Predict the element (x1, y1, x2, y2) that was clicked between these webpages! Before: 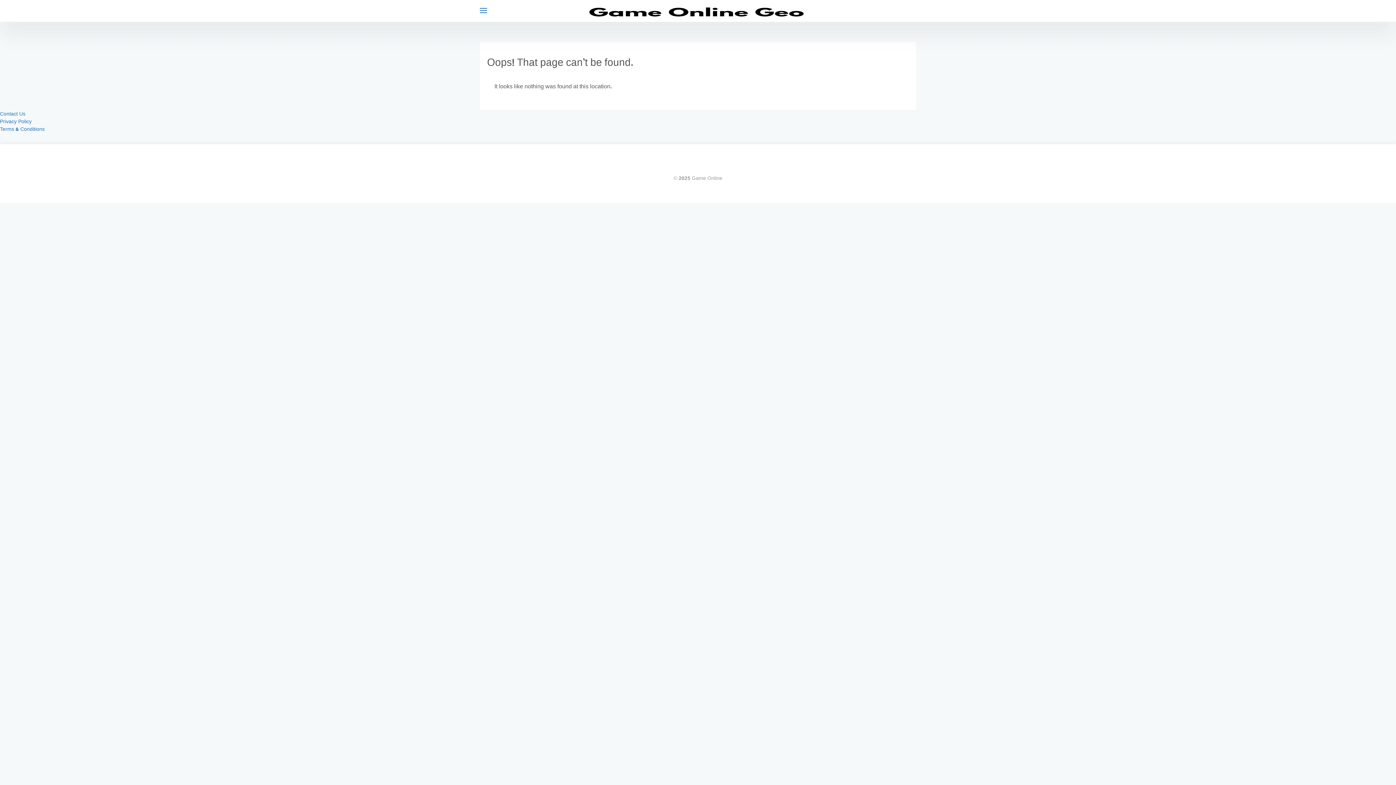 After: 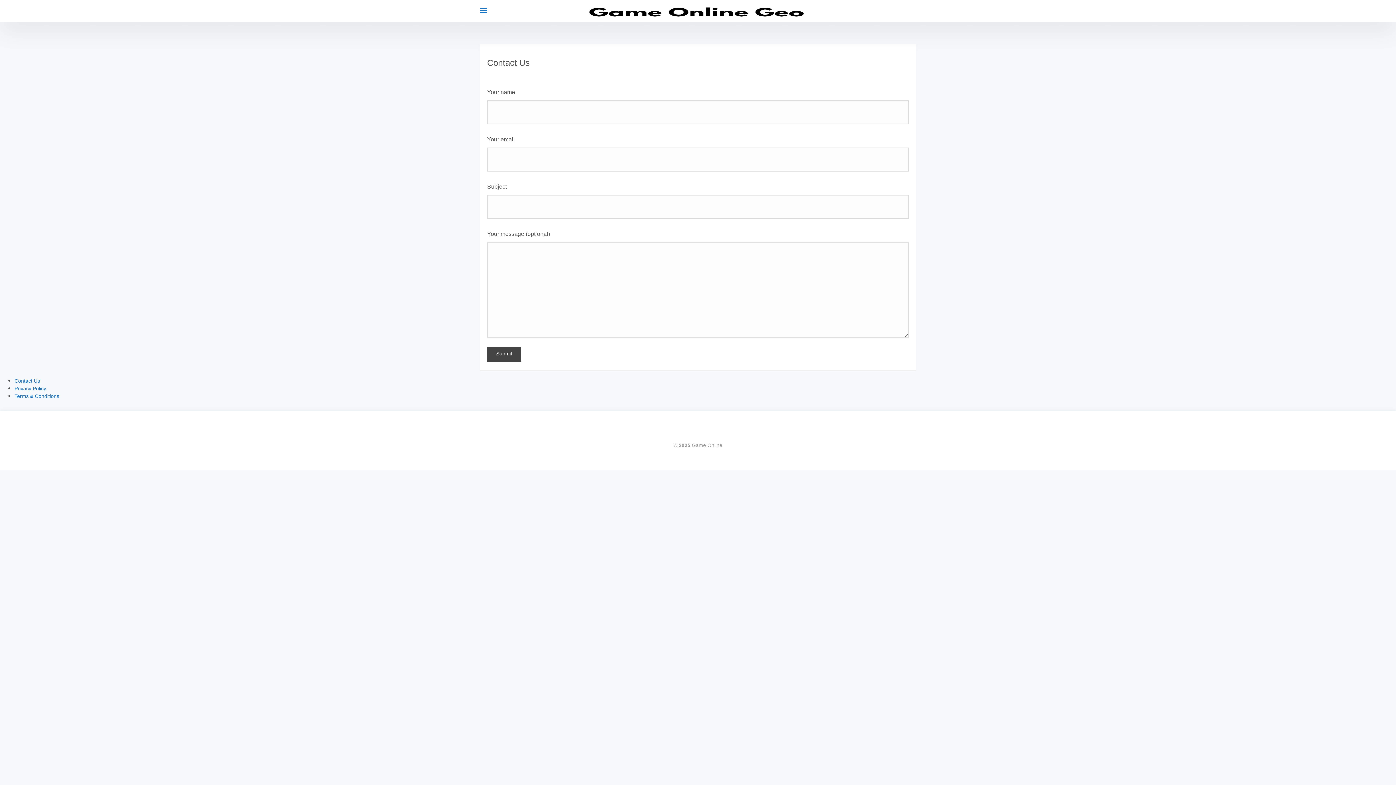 Action: bbox: (0, 110, 25, 118) label: Contact Us